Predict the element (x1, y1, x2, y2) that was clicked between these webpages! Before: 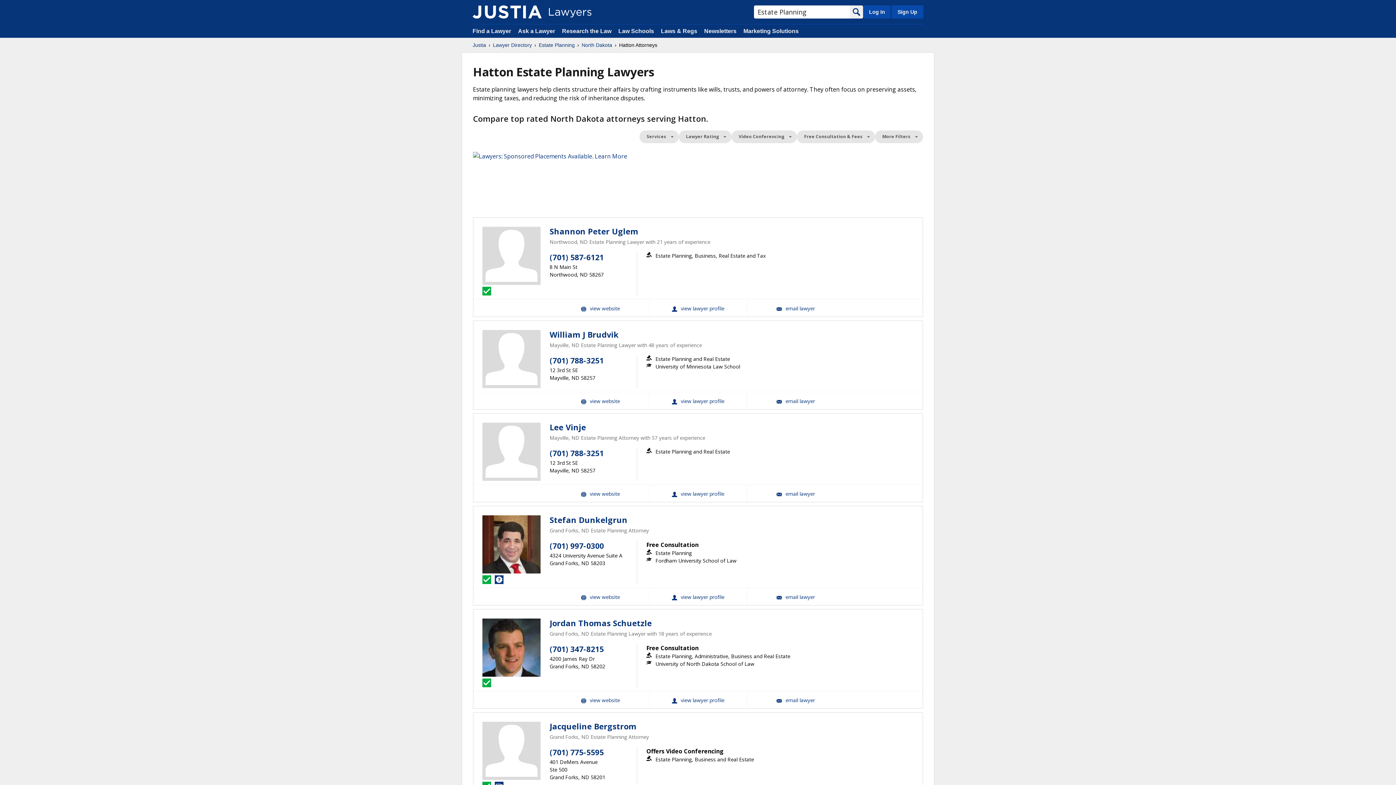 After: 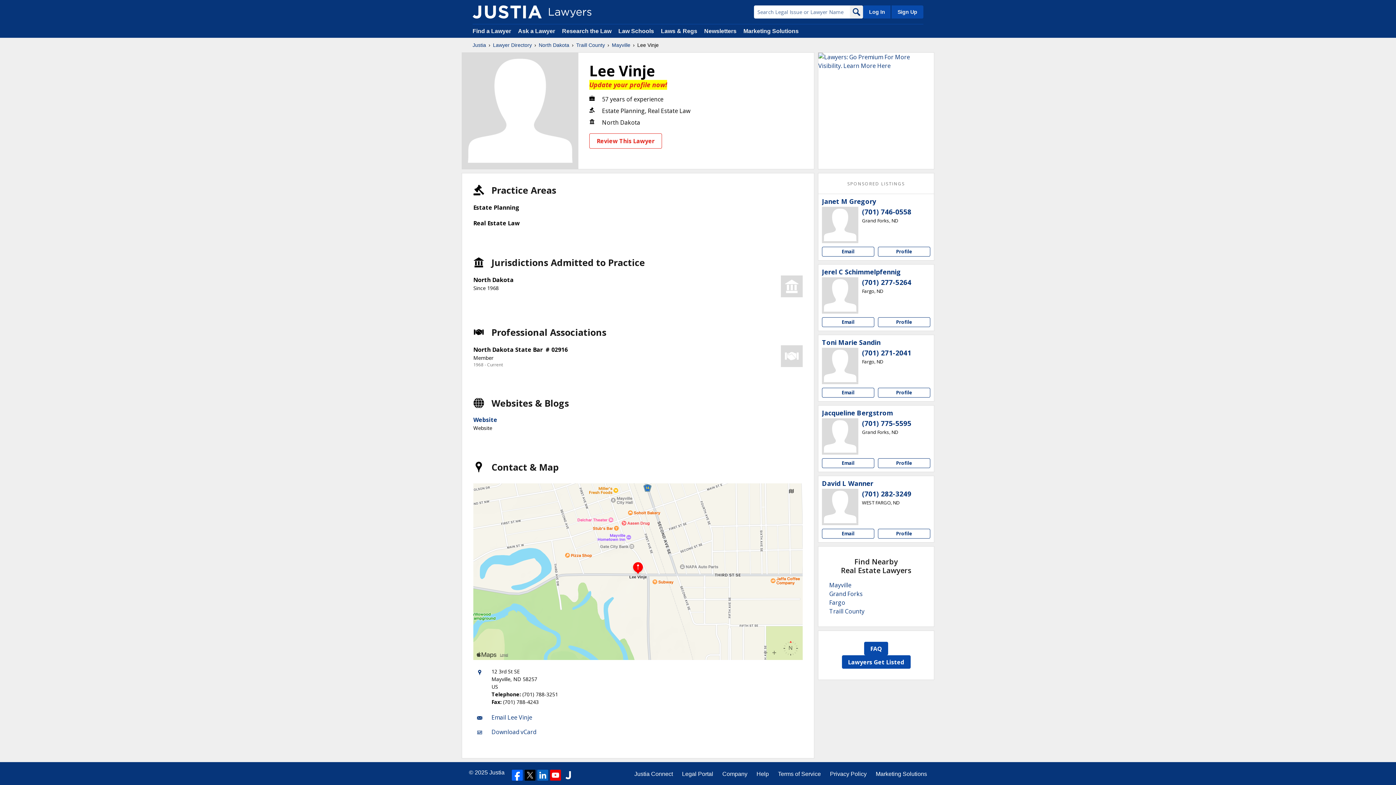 Action: bbox: (482, 422, 540, 481)